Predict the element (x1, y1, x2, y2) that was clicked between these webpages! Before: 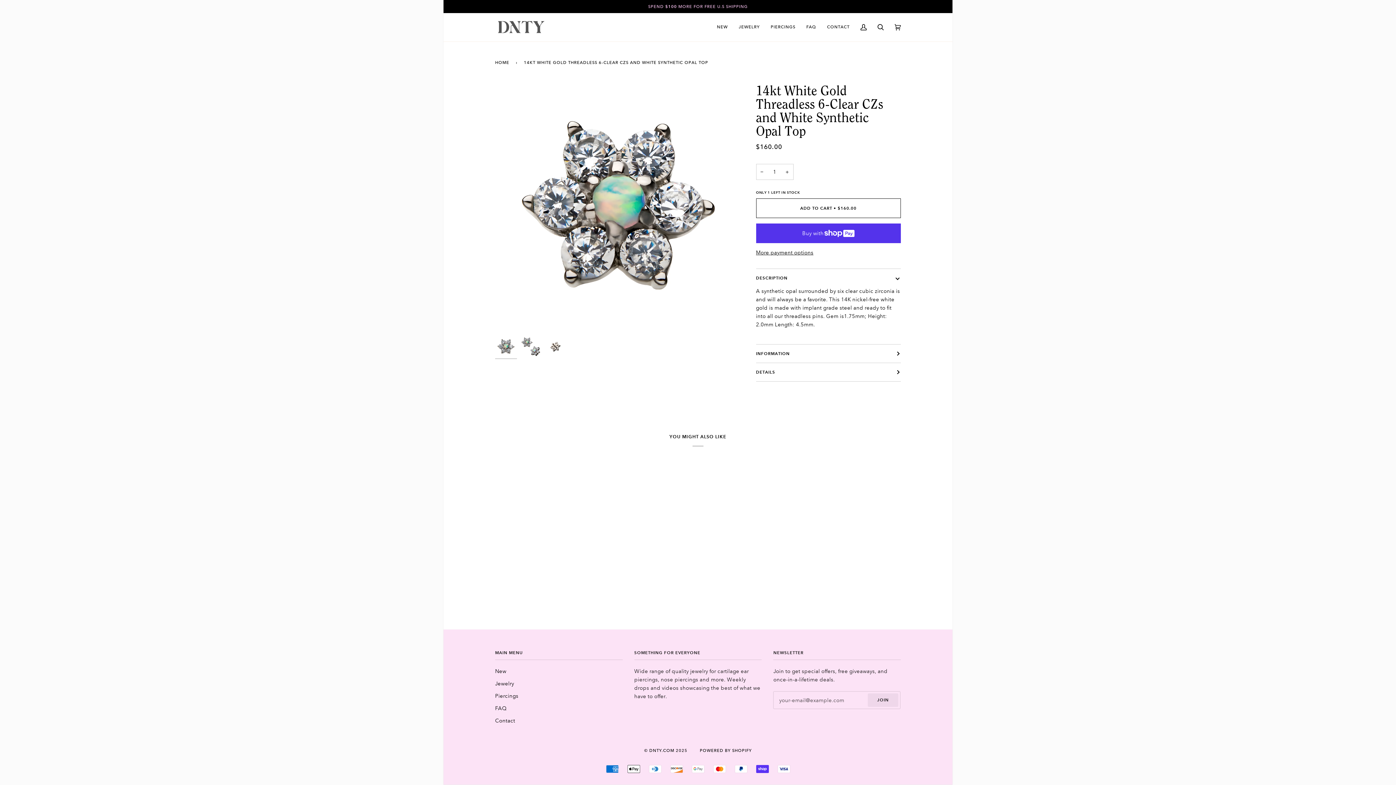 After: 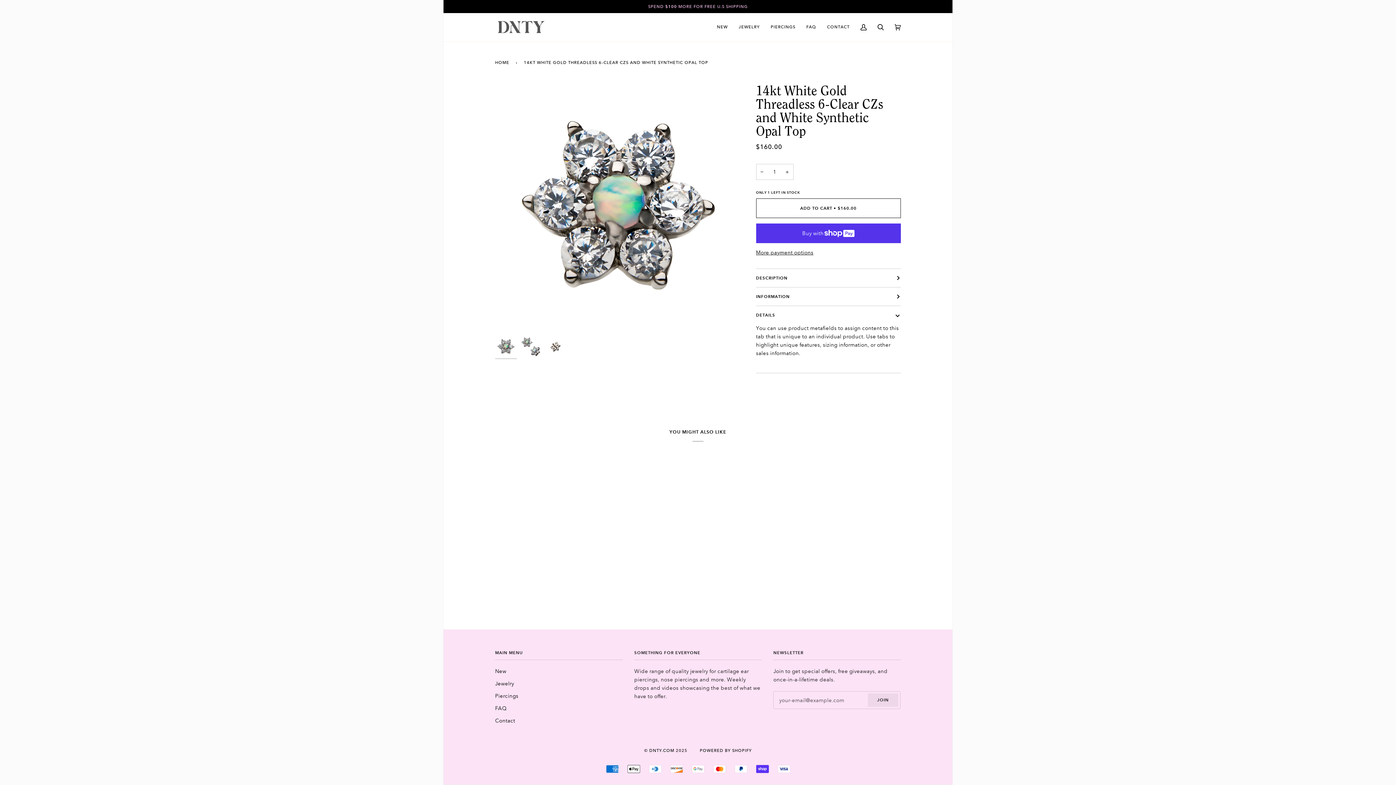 Action: bbox: (756, 363, 901, 381) label: DETAILS